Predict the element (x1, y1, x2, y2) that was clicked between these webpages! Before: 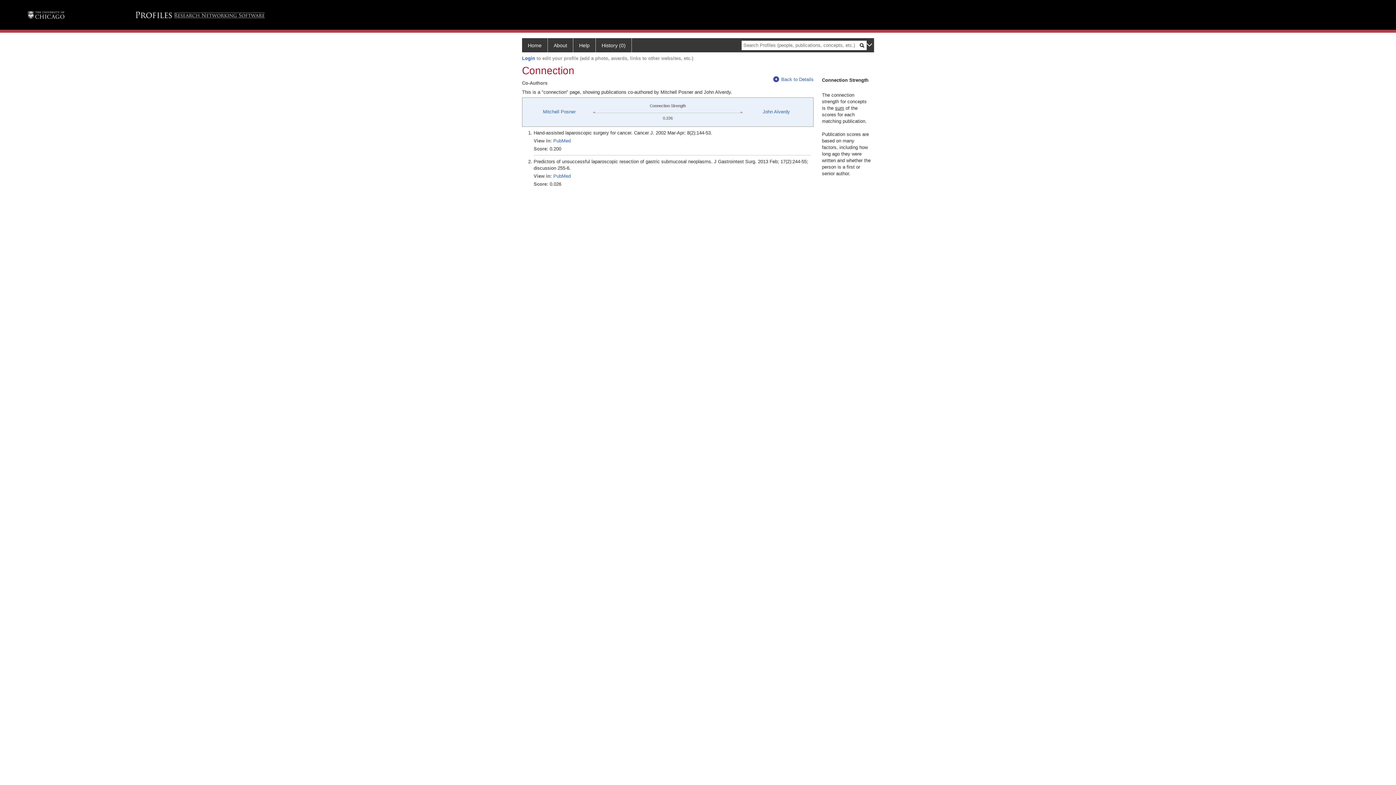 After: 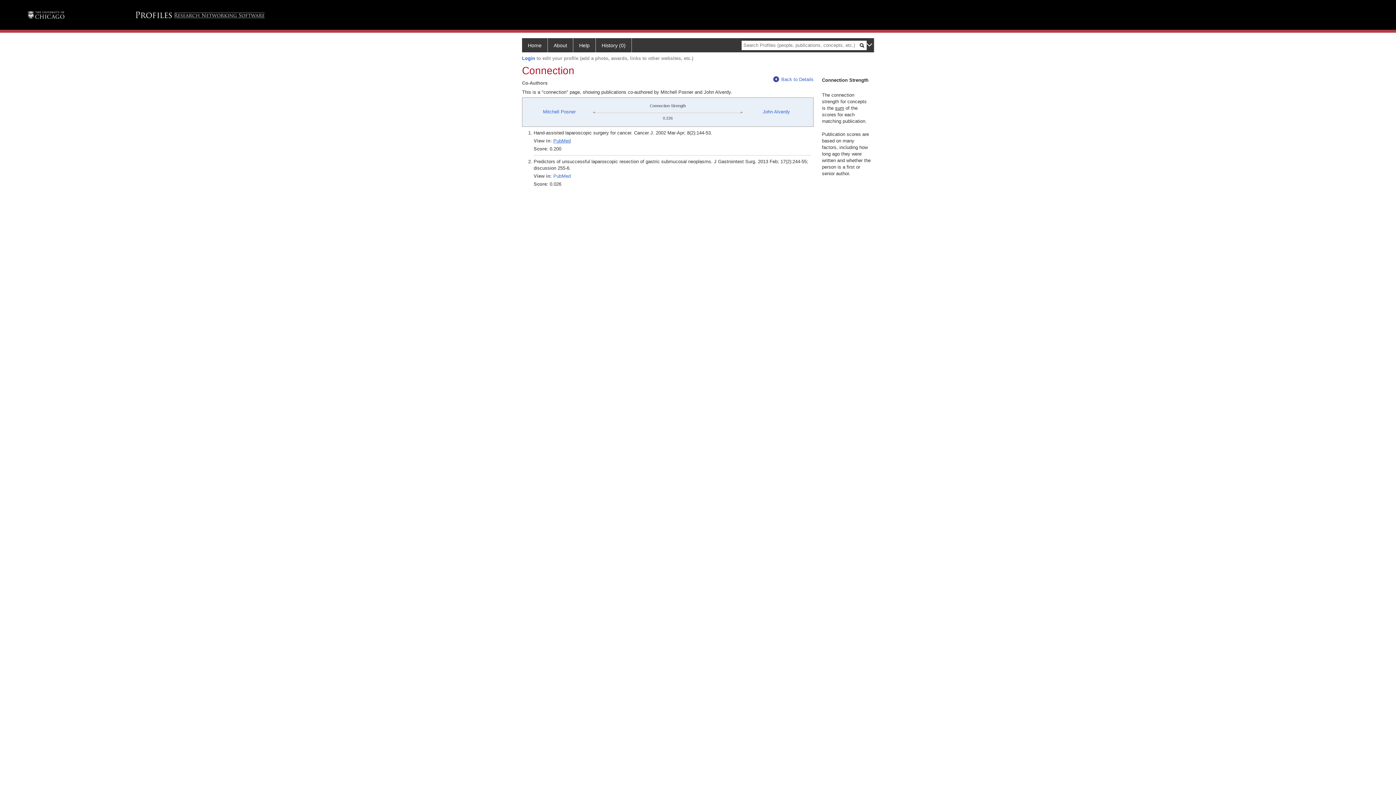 Action: label: PubMed bbox: (553, 138, 570, 143)